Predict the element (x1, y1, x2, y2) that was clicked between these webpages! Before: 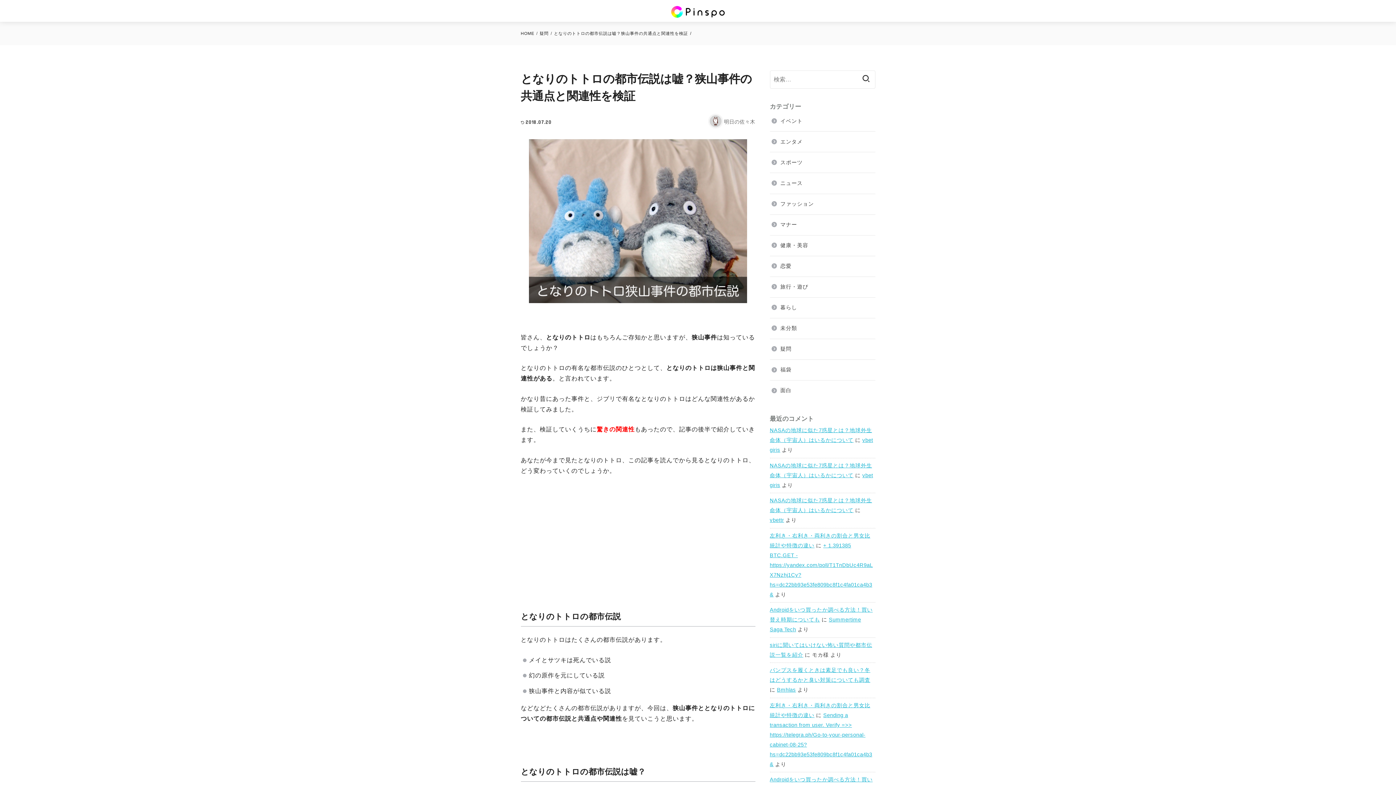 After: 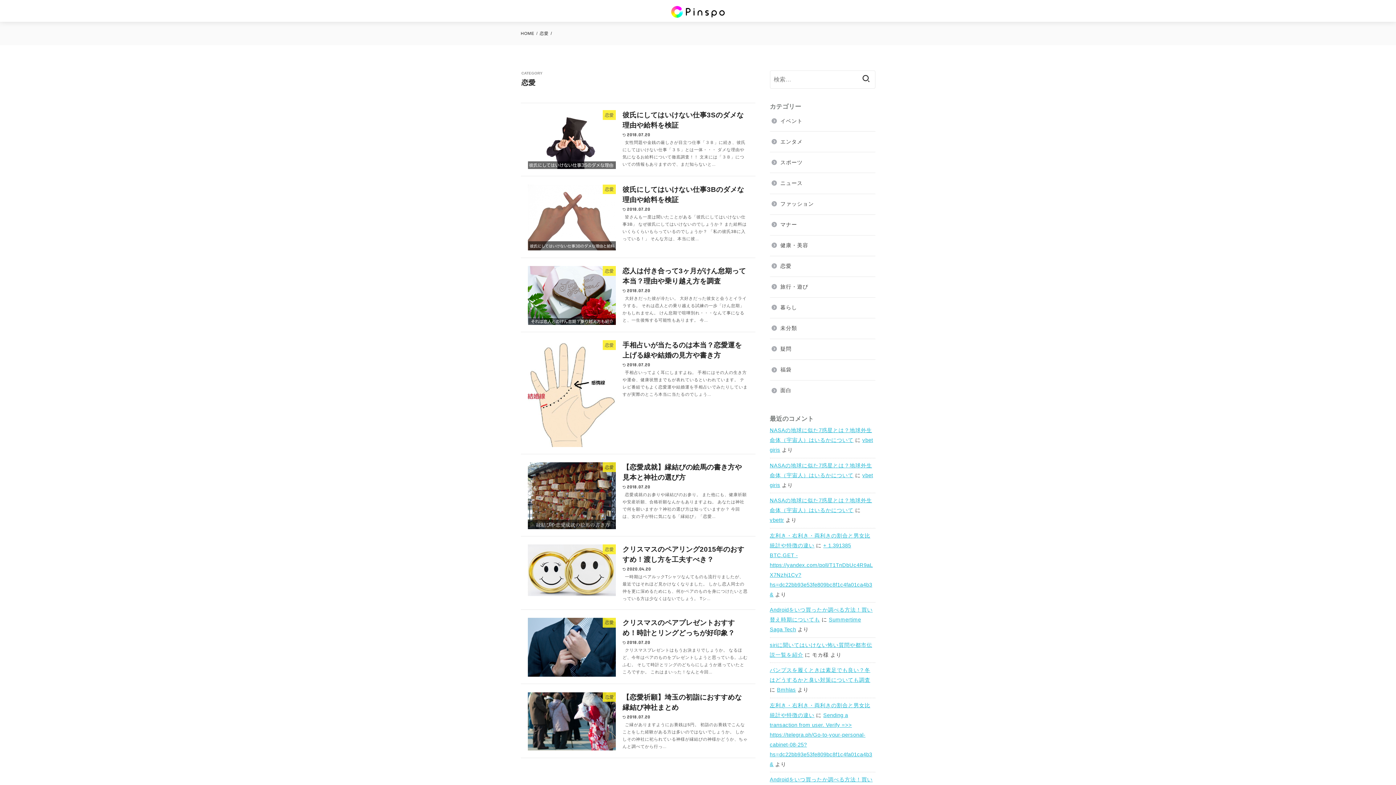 Action: label: 恋愛 bbox: (770, 256, 875, 276)